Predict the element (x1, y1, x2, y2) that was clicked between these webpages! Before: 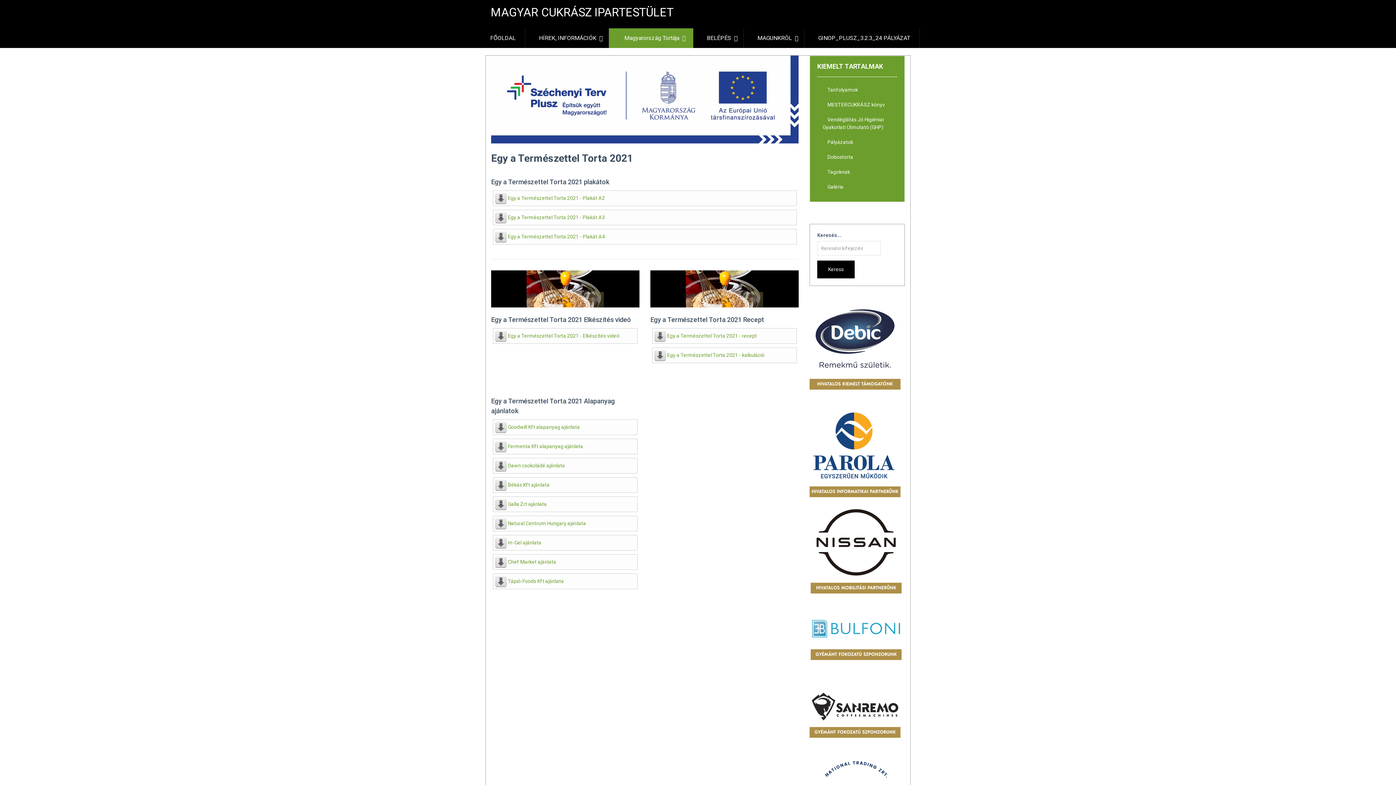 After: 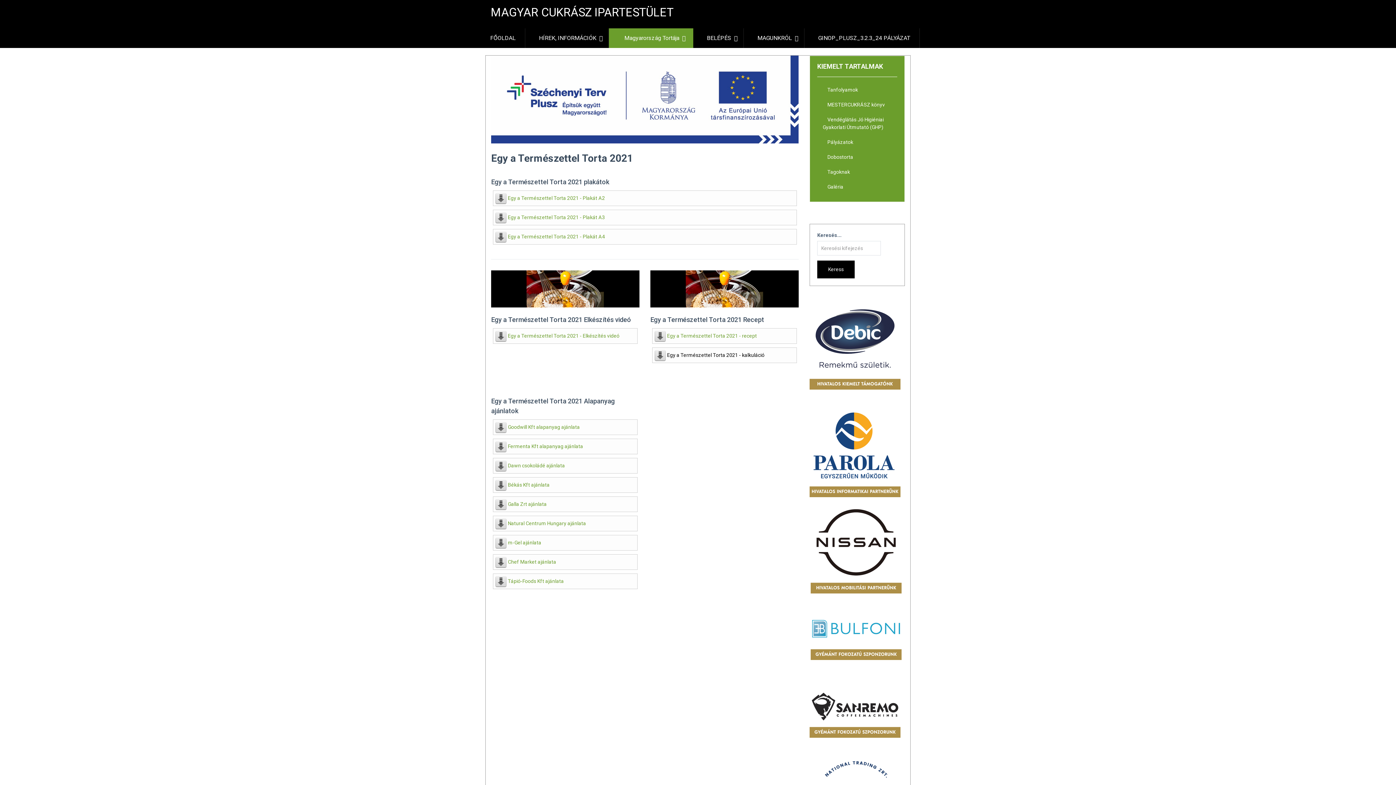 Action: bbox: (667, 352, 764, 358) label: Egy a Természettel Torta 2021 - kalkuláció